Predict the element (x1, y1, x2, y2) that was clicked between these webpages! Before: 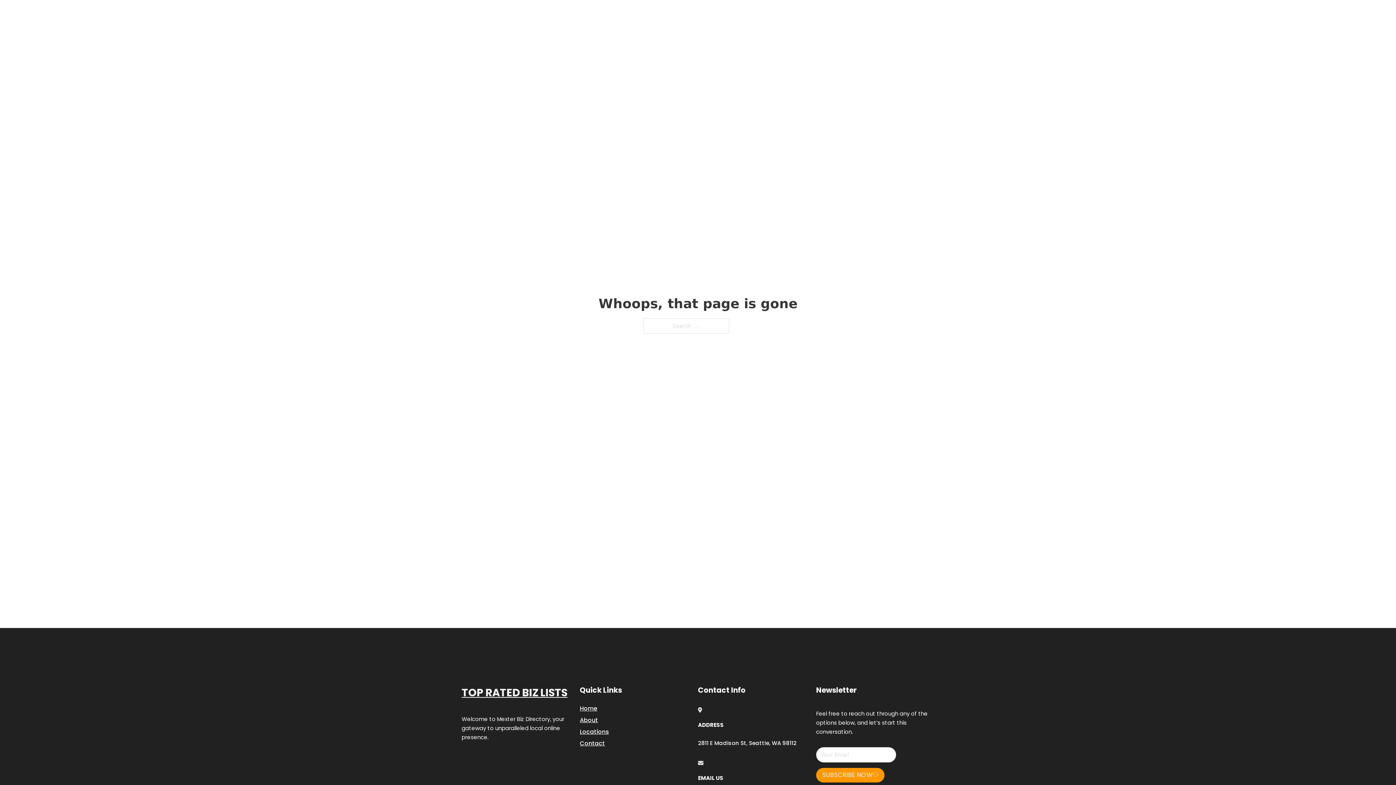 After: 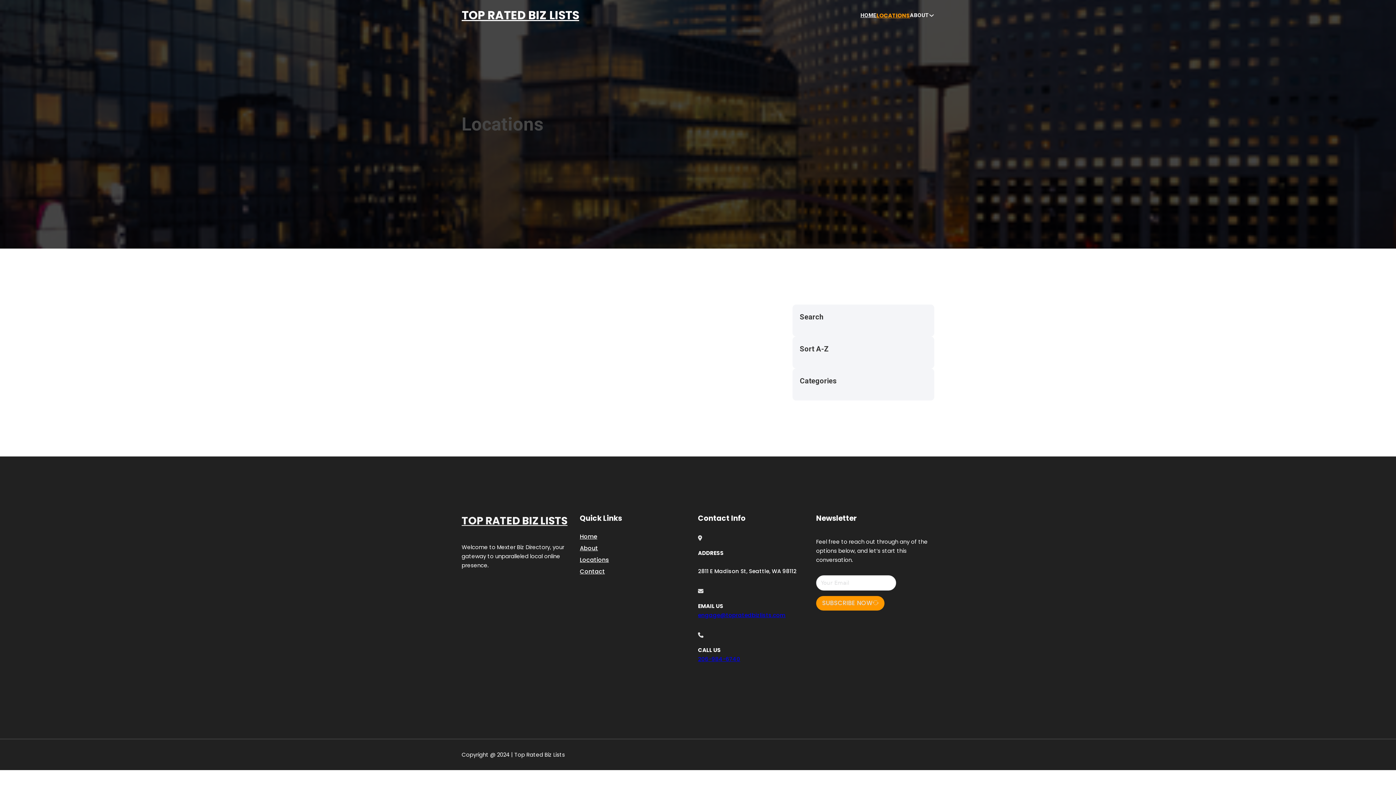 Action: bbox: (580, 727, 609, 736) label: Locations